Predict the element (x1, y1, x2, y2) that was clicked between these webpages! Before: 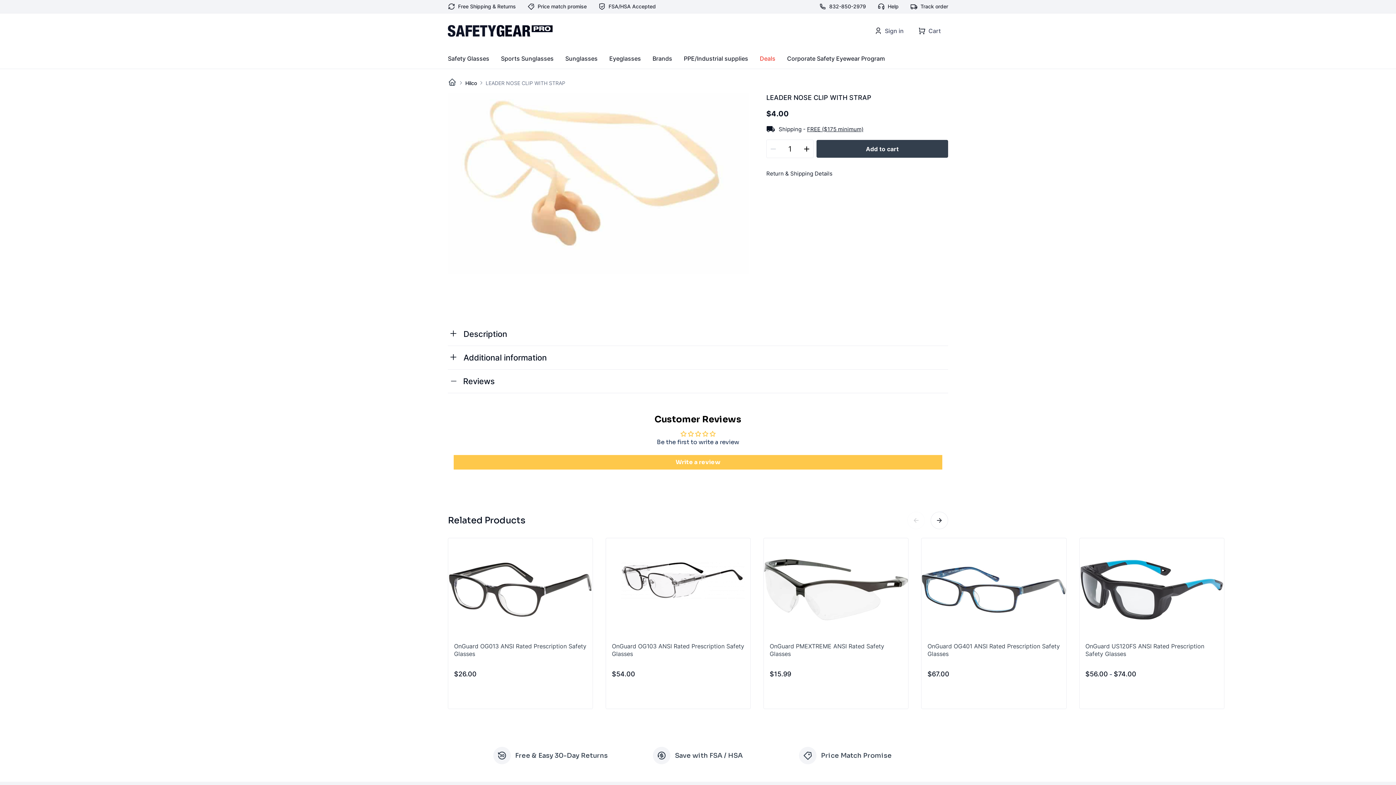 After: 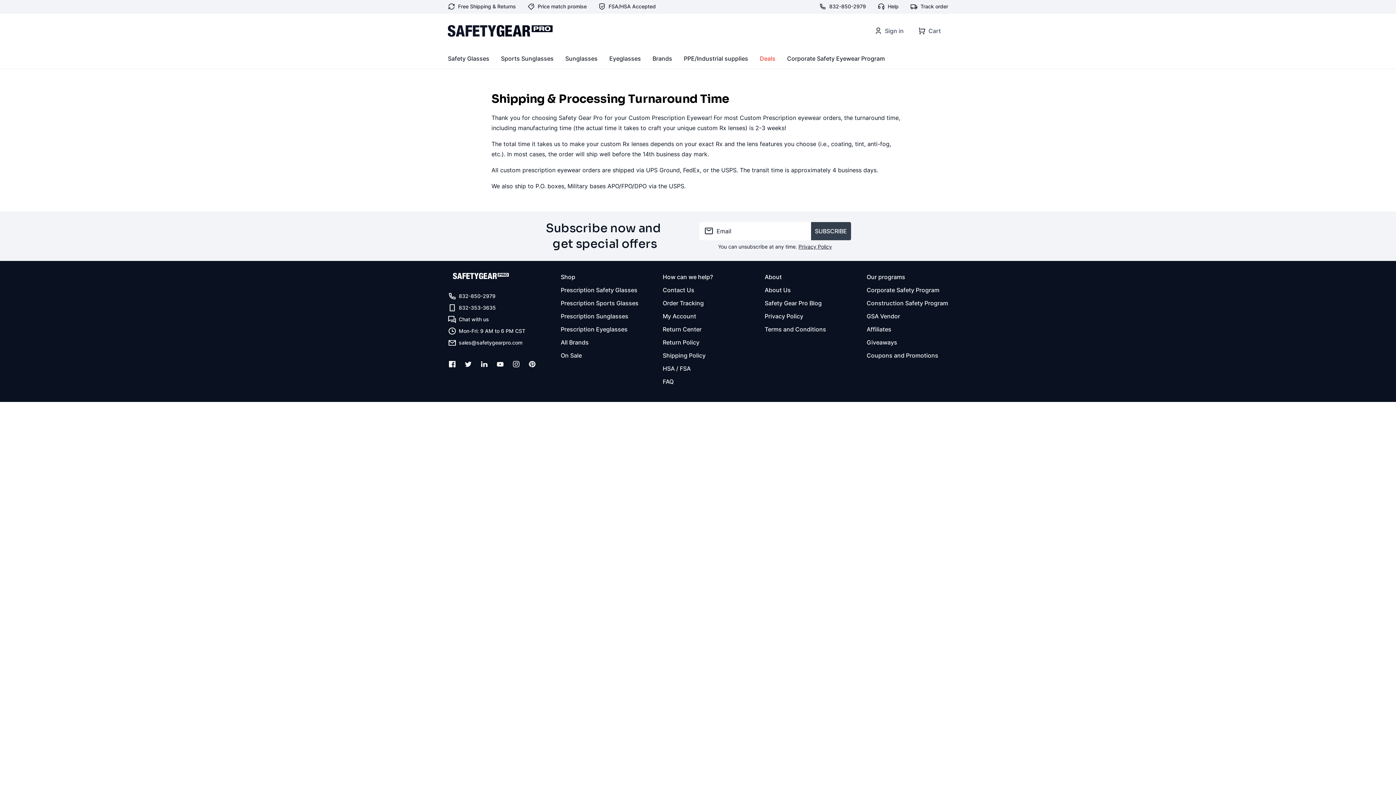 Action: bbox: (766, 170, 832, 177) label: Return & Shipping Details